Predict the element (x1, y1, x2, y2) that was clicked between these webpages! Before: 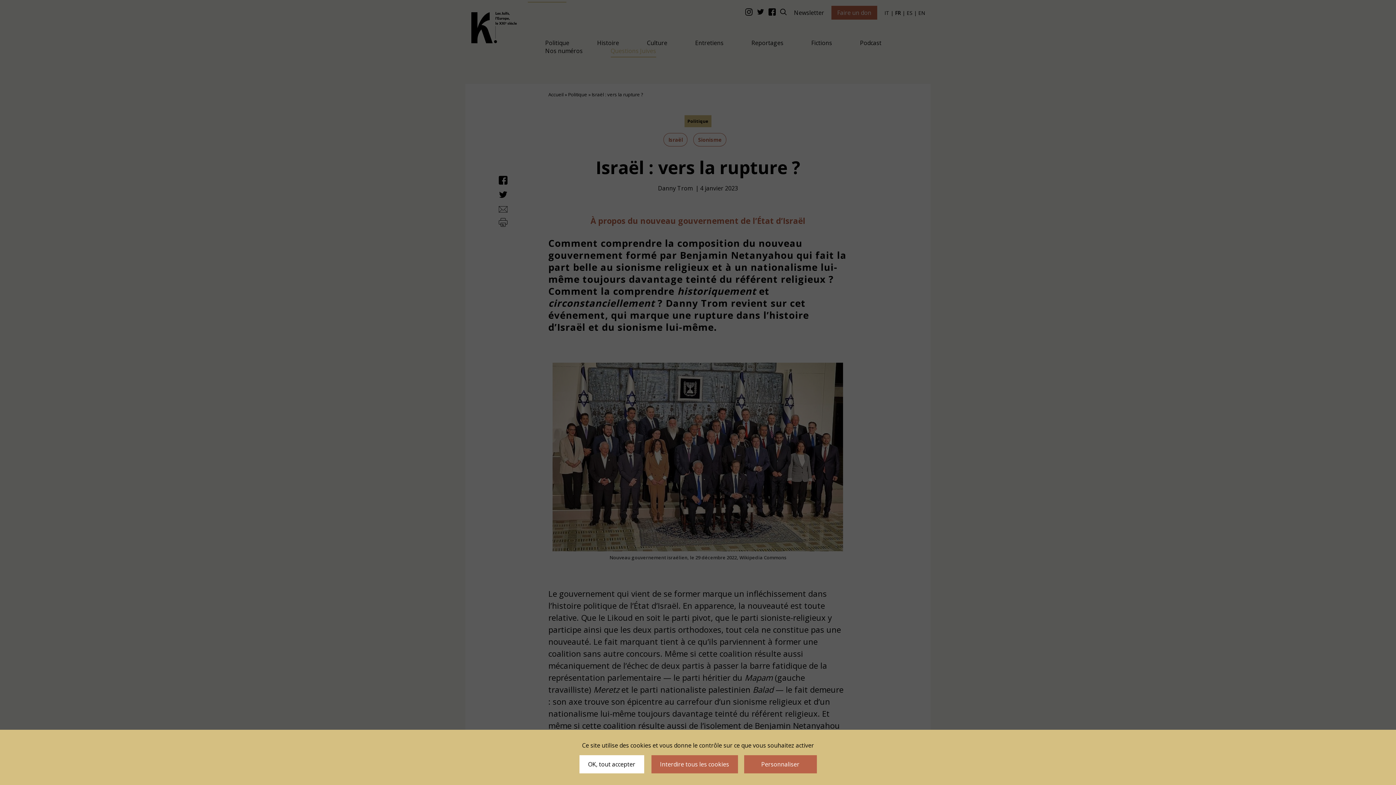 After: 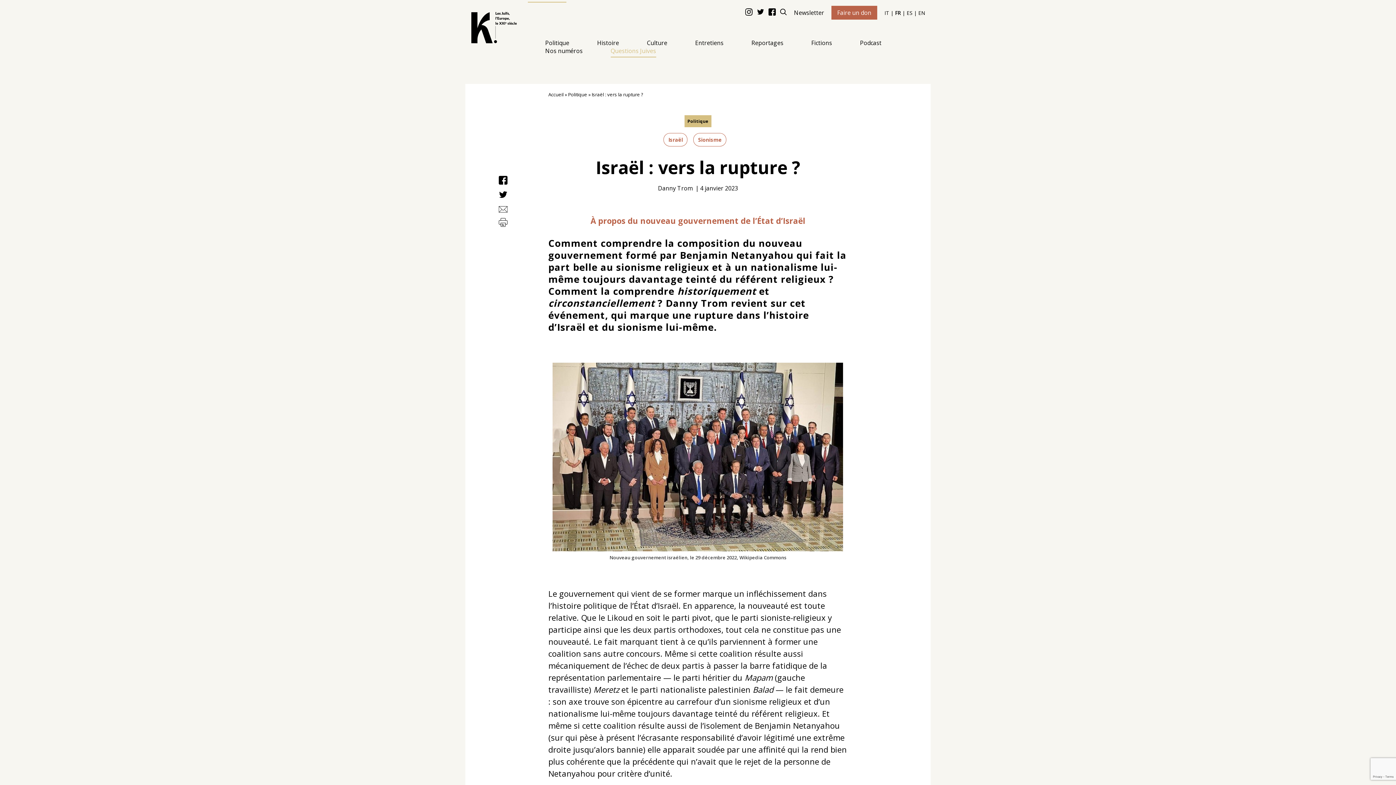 Action: bbox: (579, 755, 644, 773) label: OK, tout accepter